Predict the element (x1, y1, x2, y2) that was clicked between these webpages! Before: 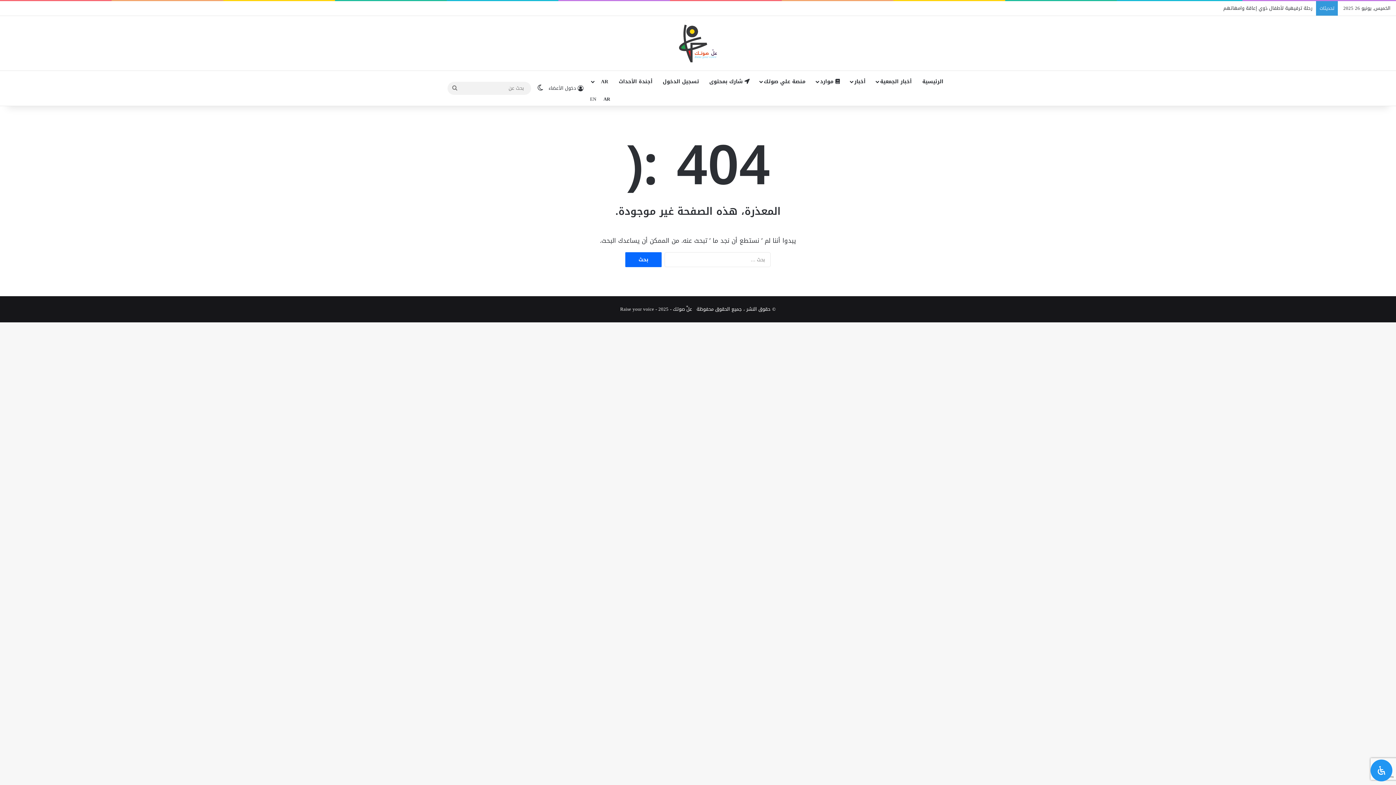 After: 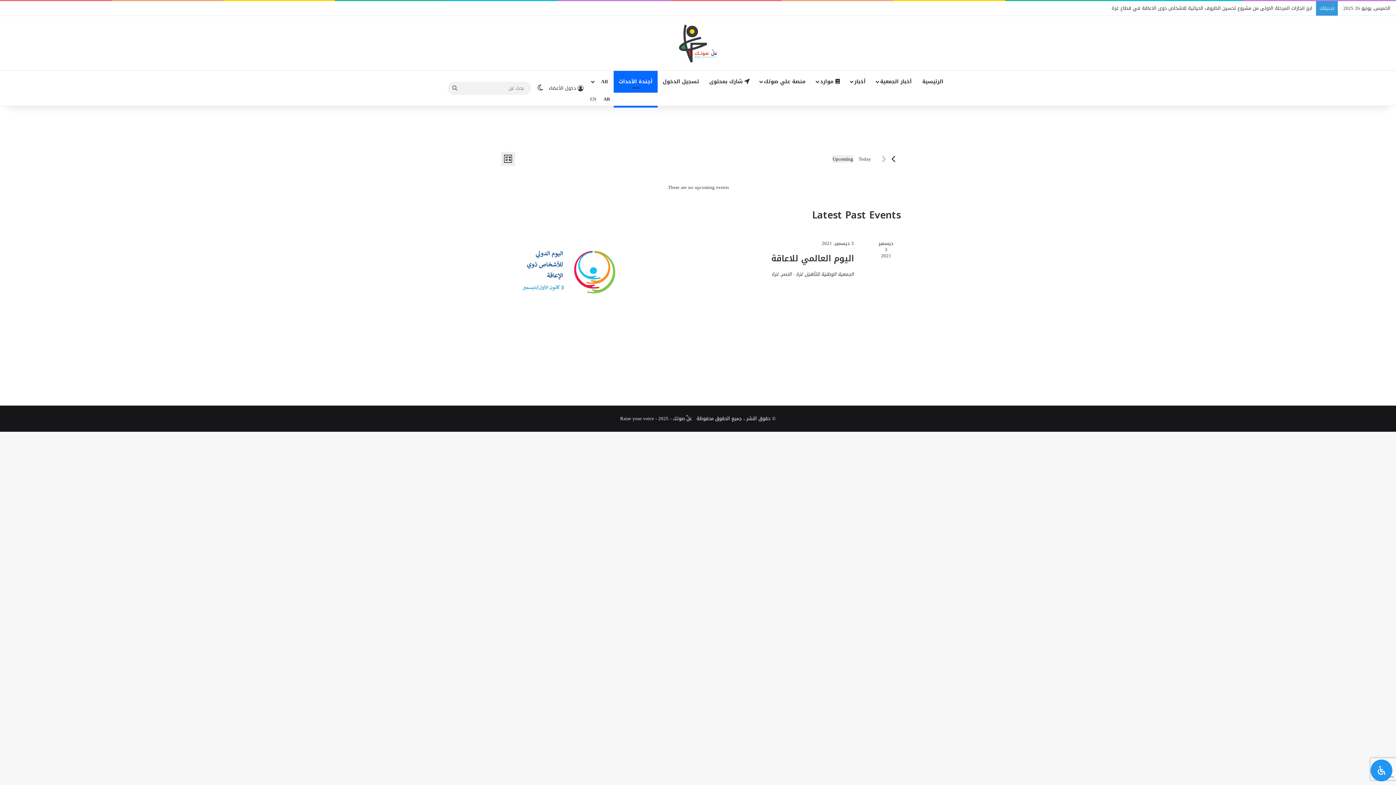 Action: bbox: (613, 70, 657, 92) label: أجندة الأحداث